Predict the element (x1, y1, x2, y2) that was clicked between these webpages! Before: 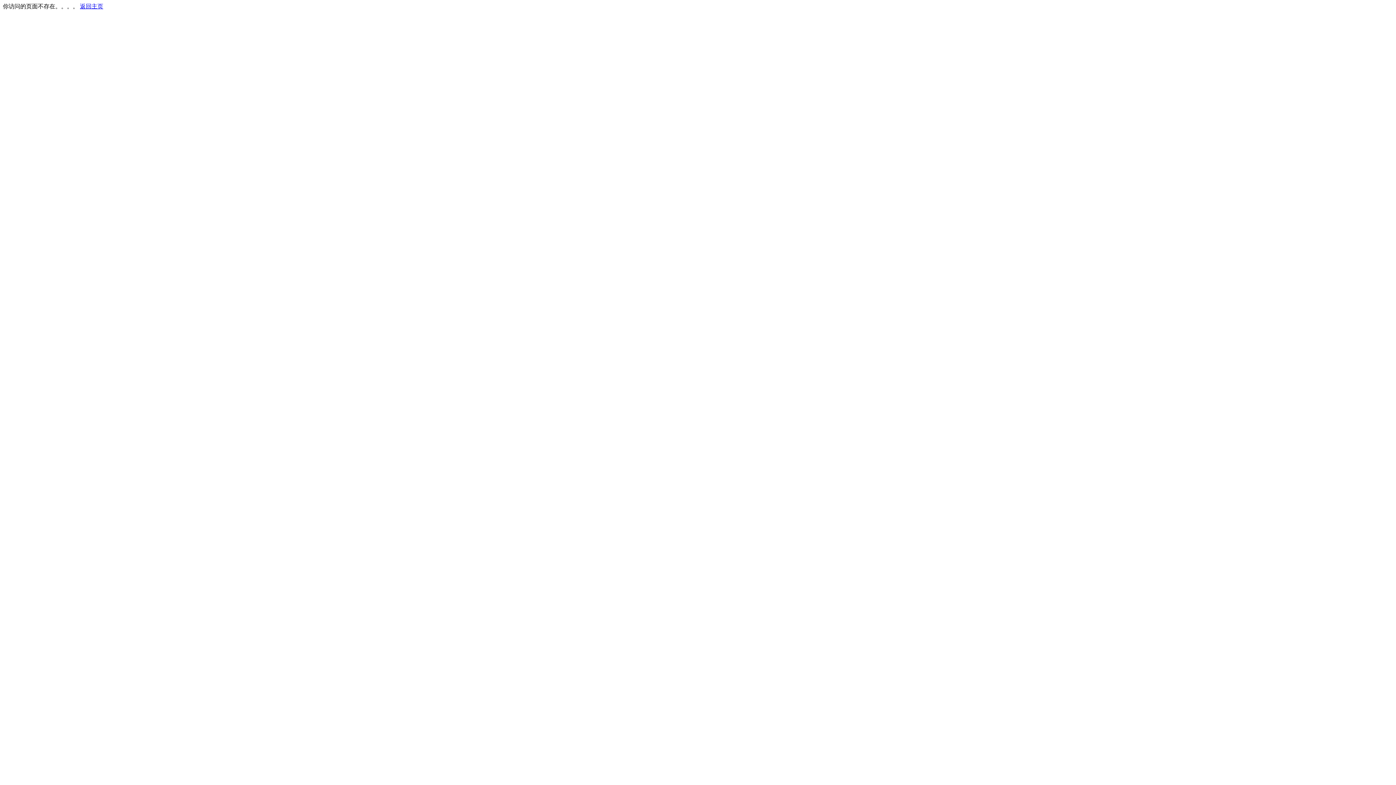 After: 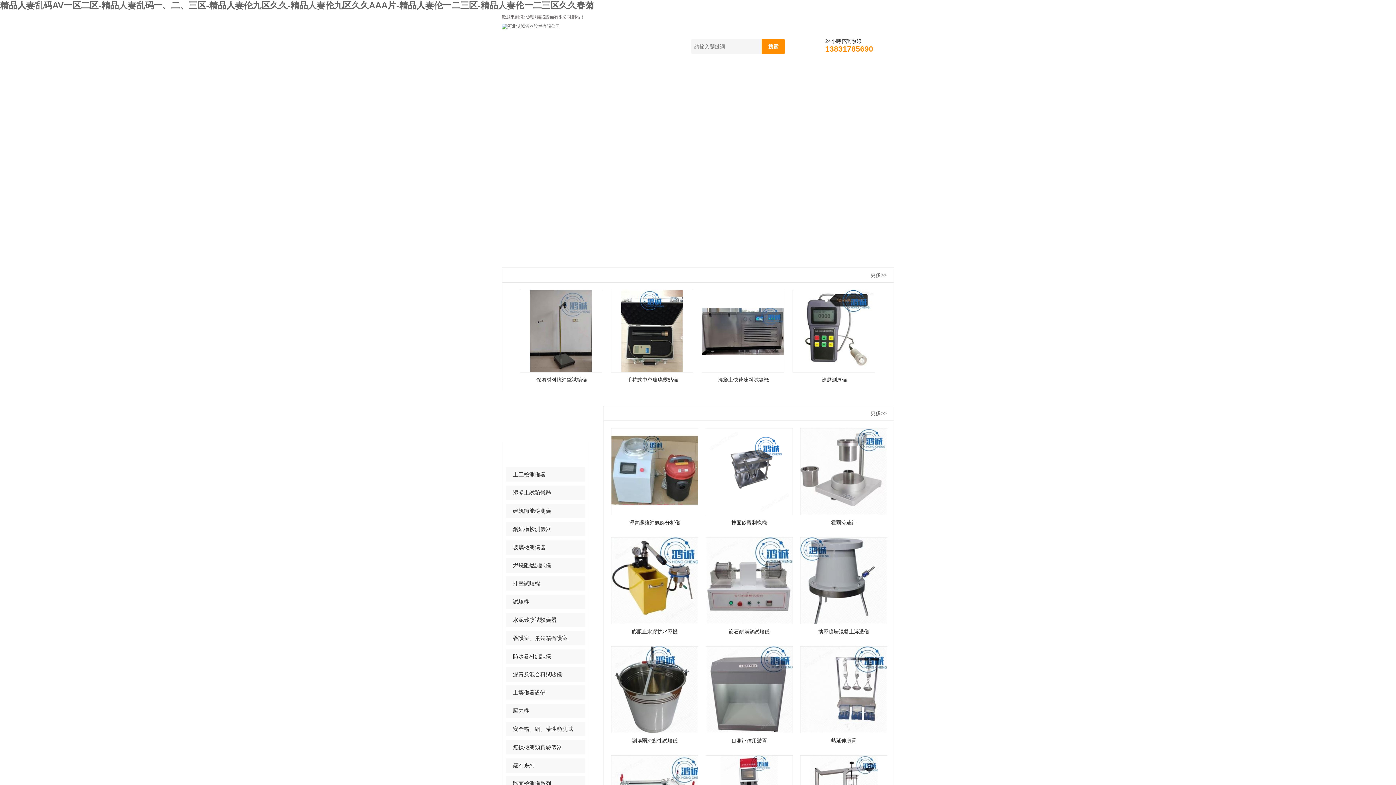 Action: label: 返回主页 bbox: (80, 3, 103, 9)